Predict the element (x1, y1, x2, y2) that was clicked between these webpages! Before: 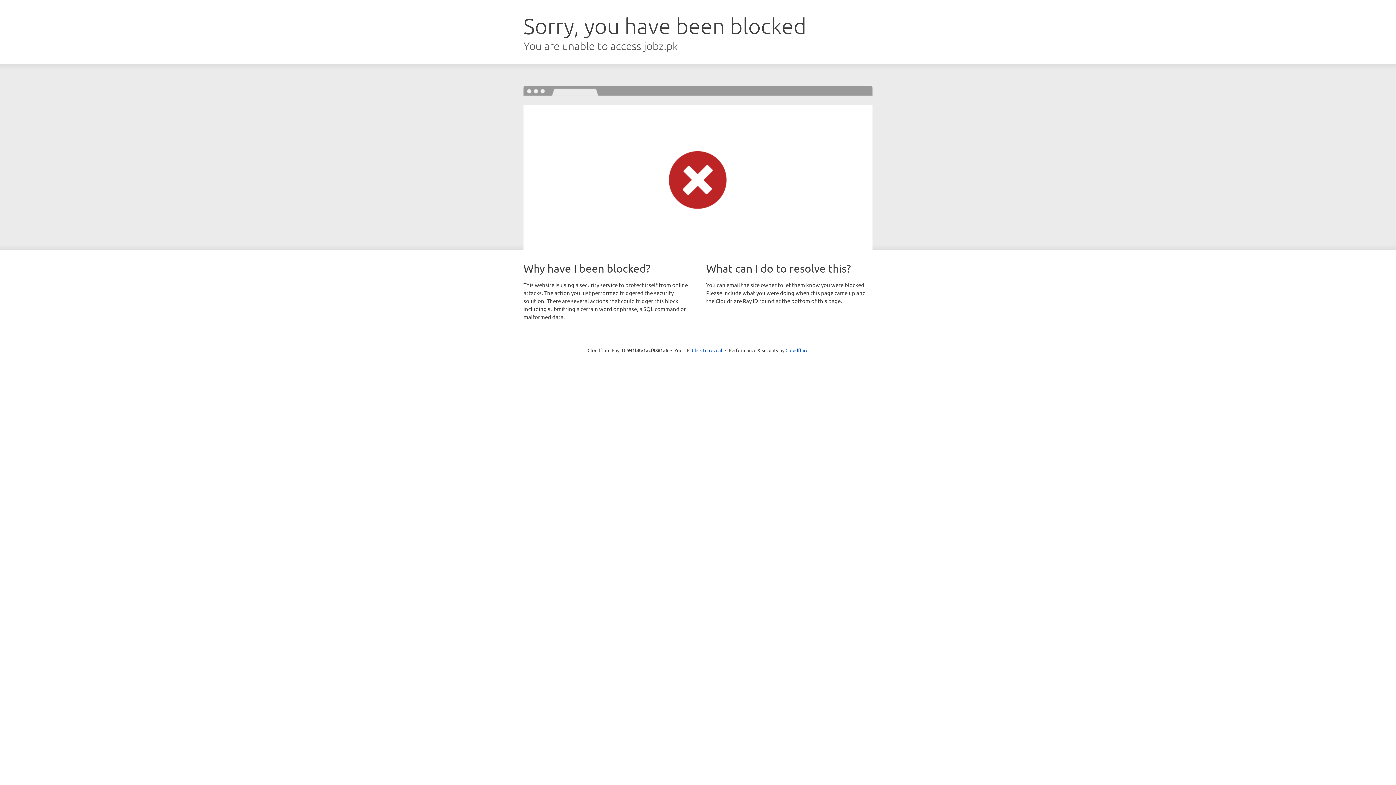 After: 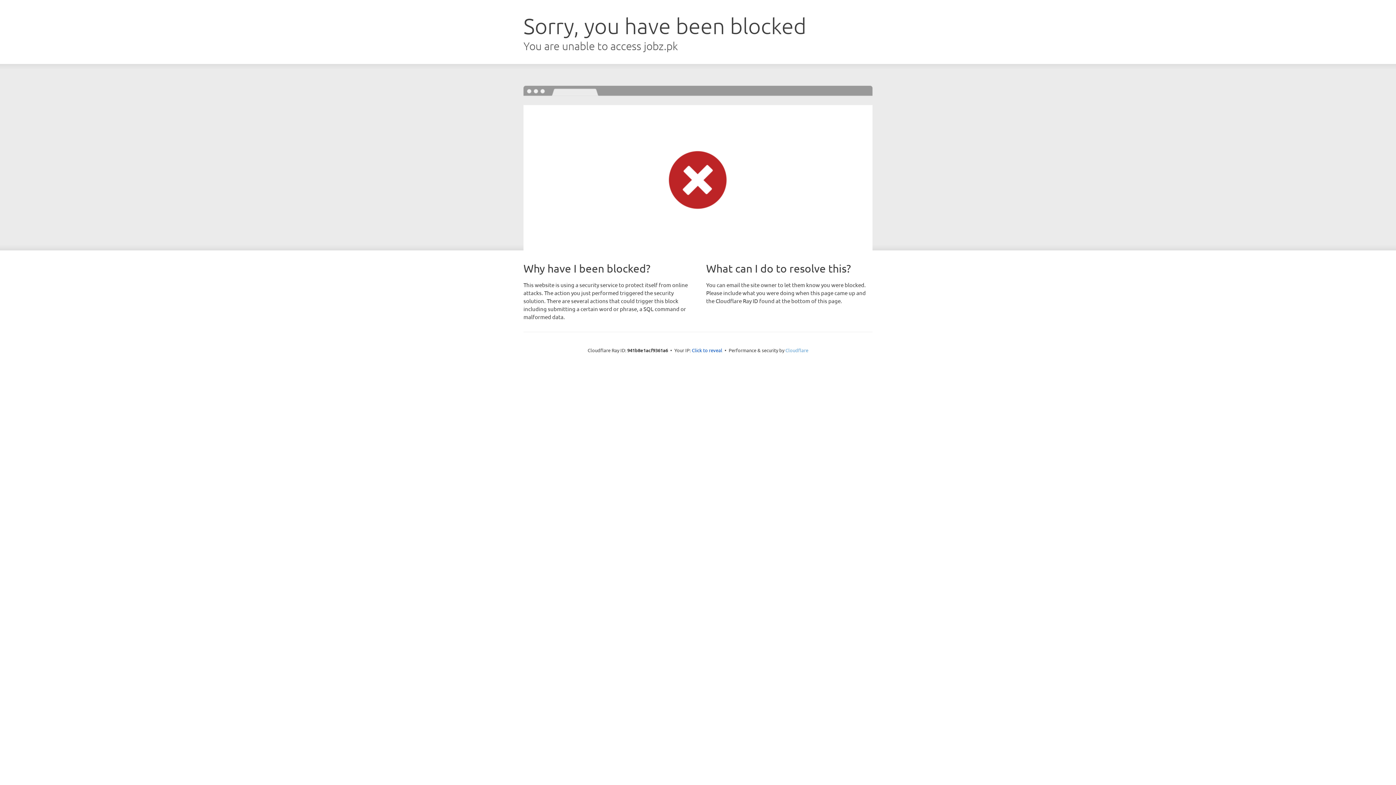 Action: bbox: (785, 347, 808, 353) label: Cloudflare